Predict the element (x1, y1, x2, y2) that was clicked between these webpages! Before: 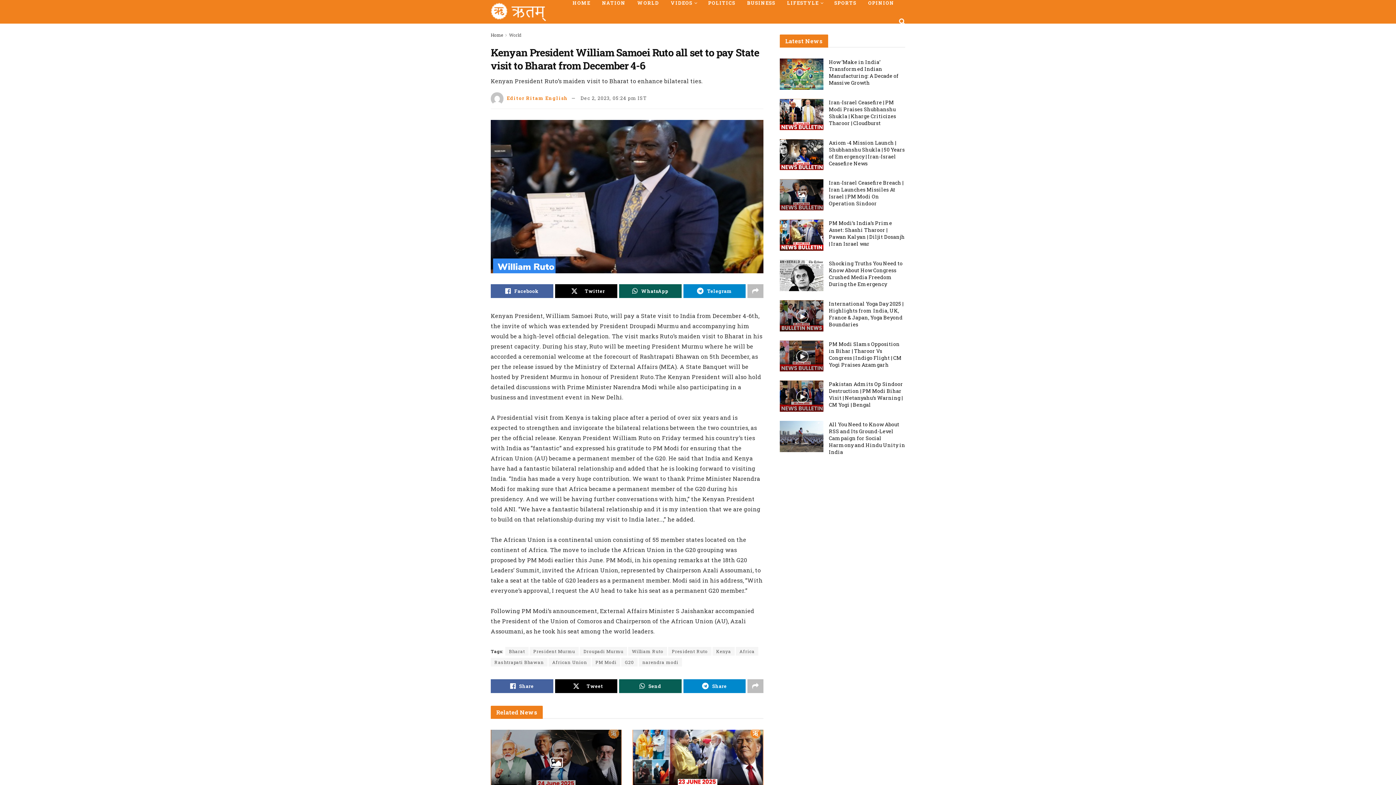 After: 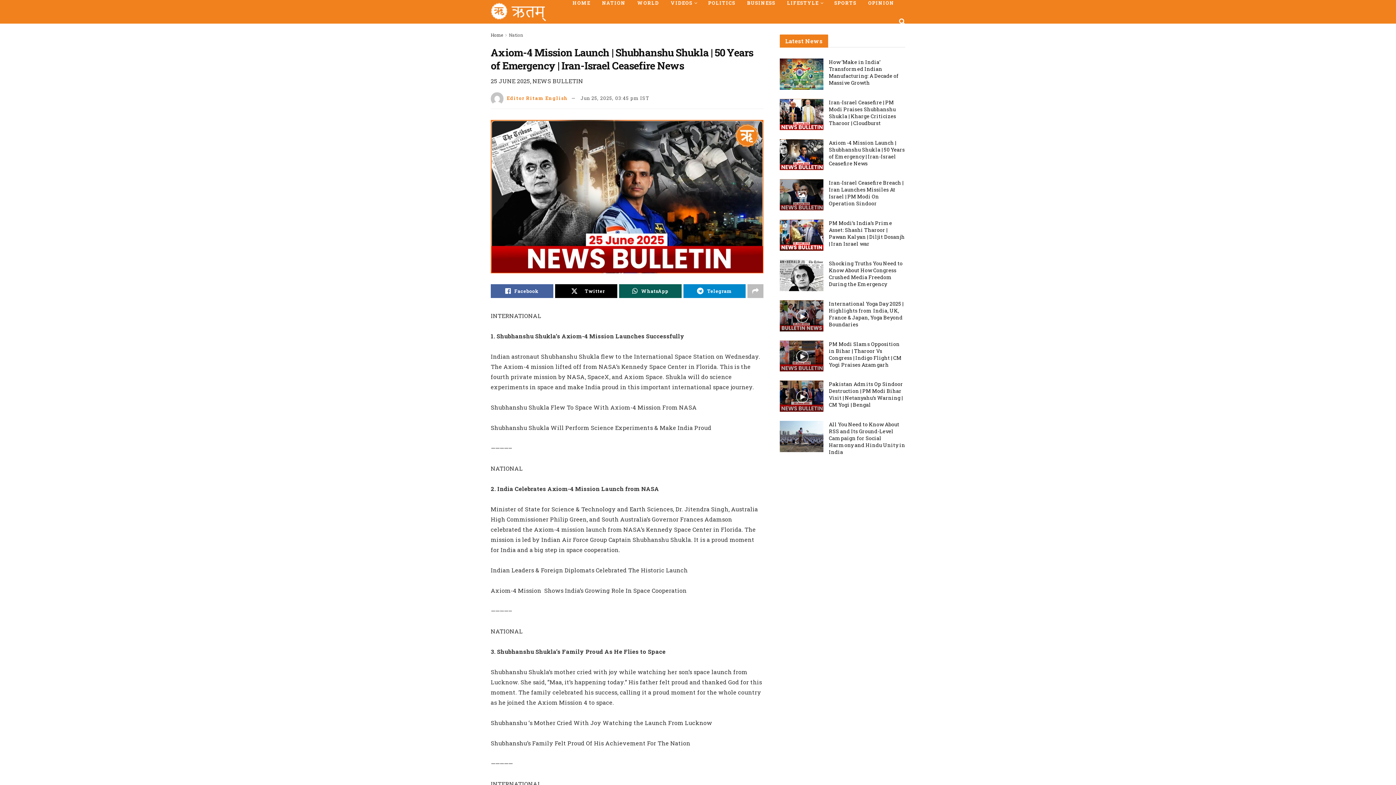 Action: bbox: (780, 139, 823, 170)